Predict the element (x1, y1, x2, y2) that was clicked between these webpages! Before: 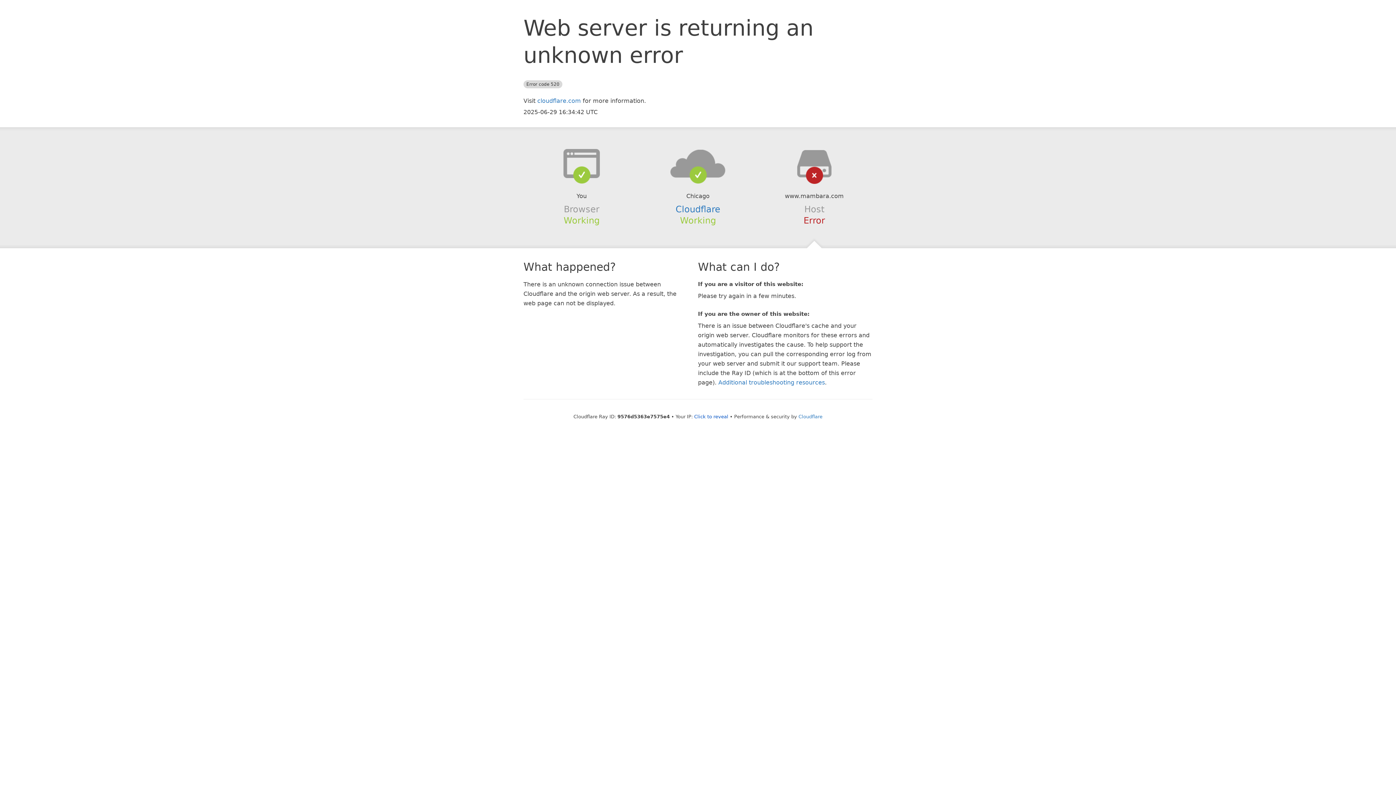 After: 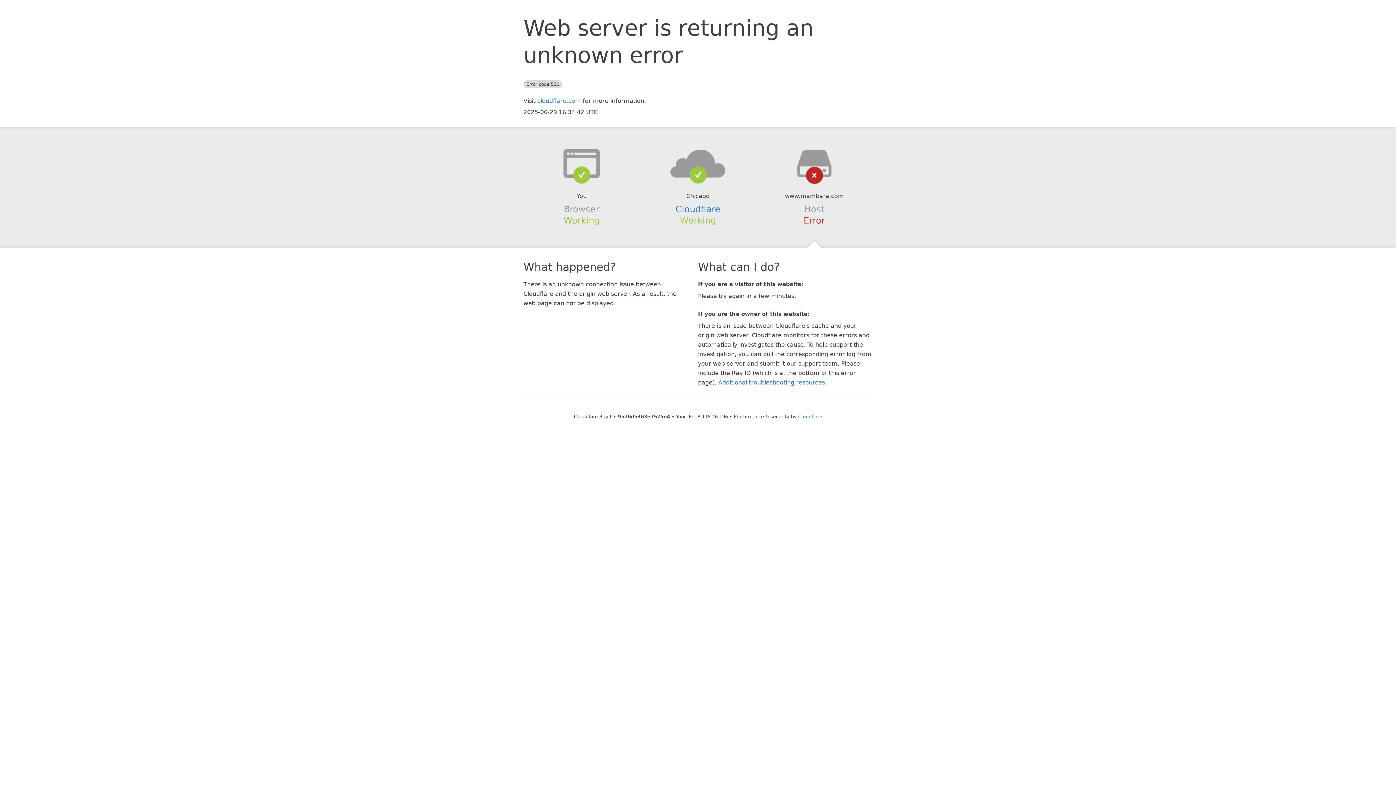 Action: bbox: (694, 414, 728, 419) label: Click to reveal